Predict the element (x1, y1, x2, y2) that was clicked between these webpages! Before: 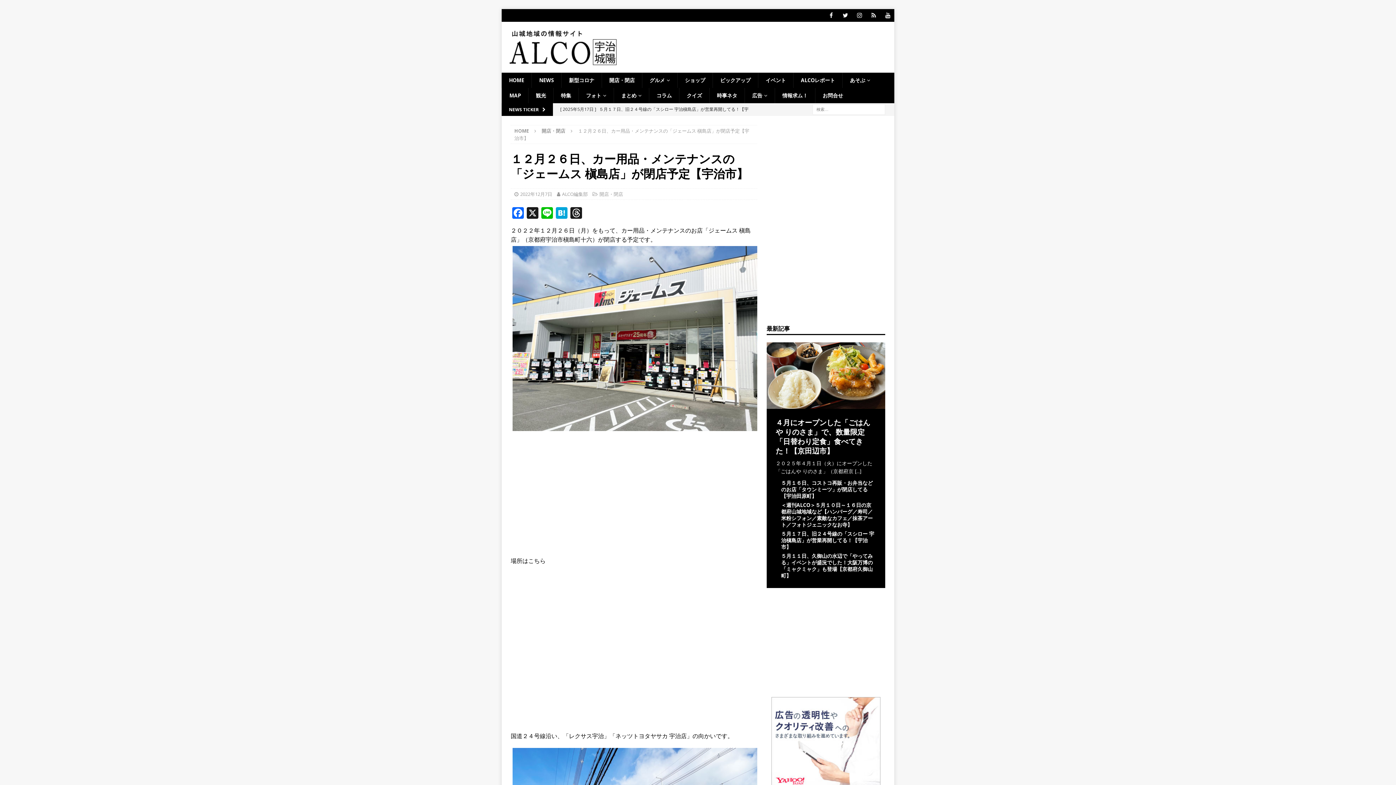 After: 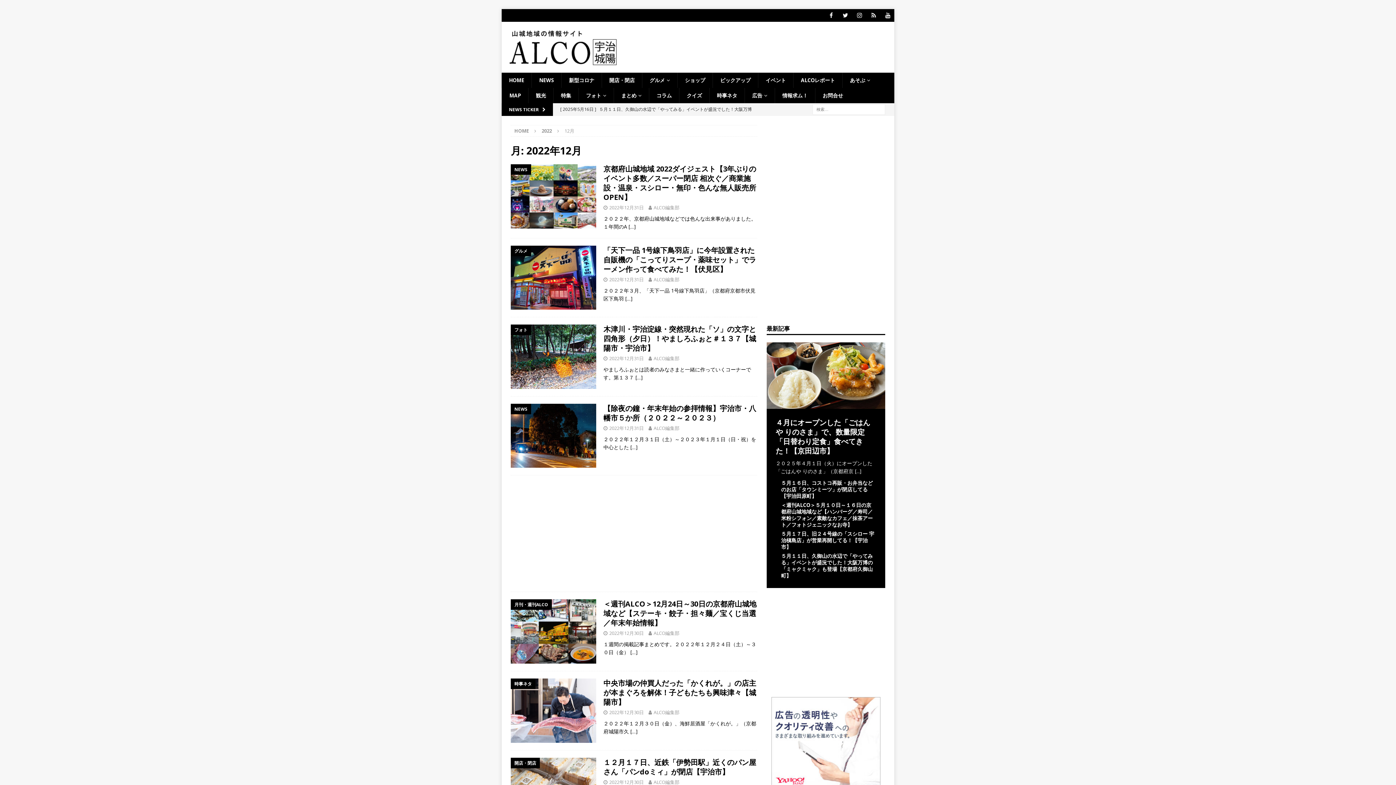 Action: label: 2022年12月7日 bbox: (520, 190, 552, 197)